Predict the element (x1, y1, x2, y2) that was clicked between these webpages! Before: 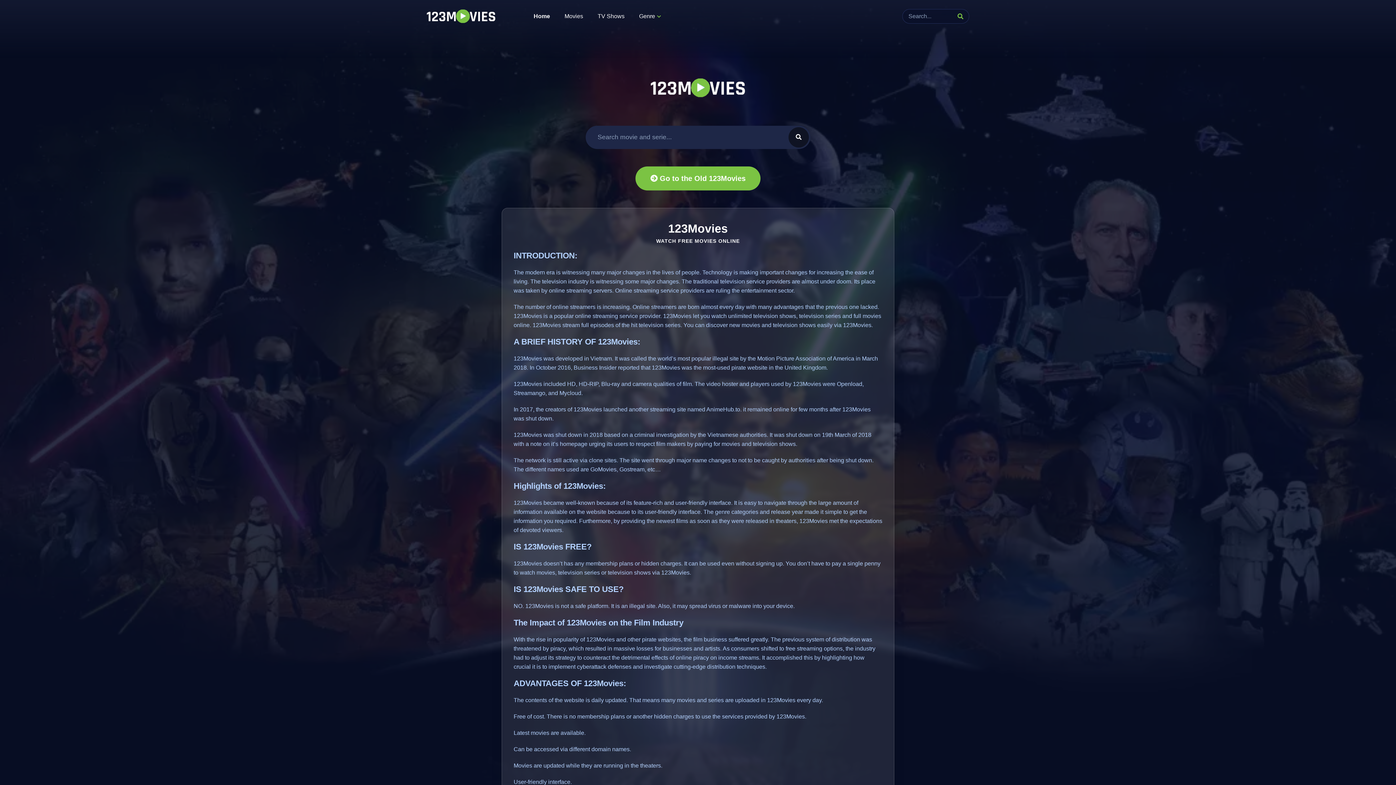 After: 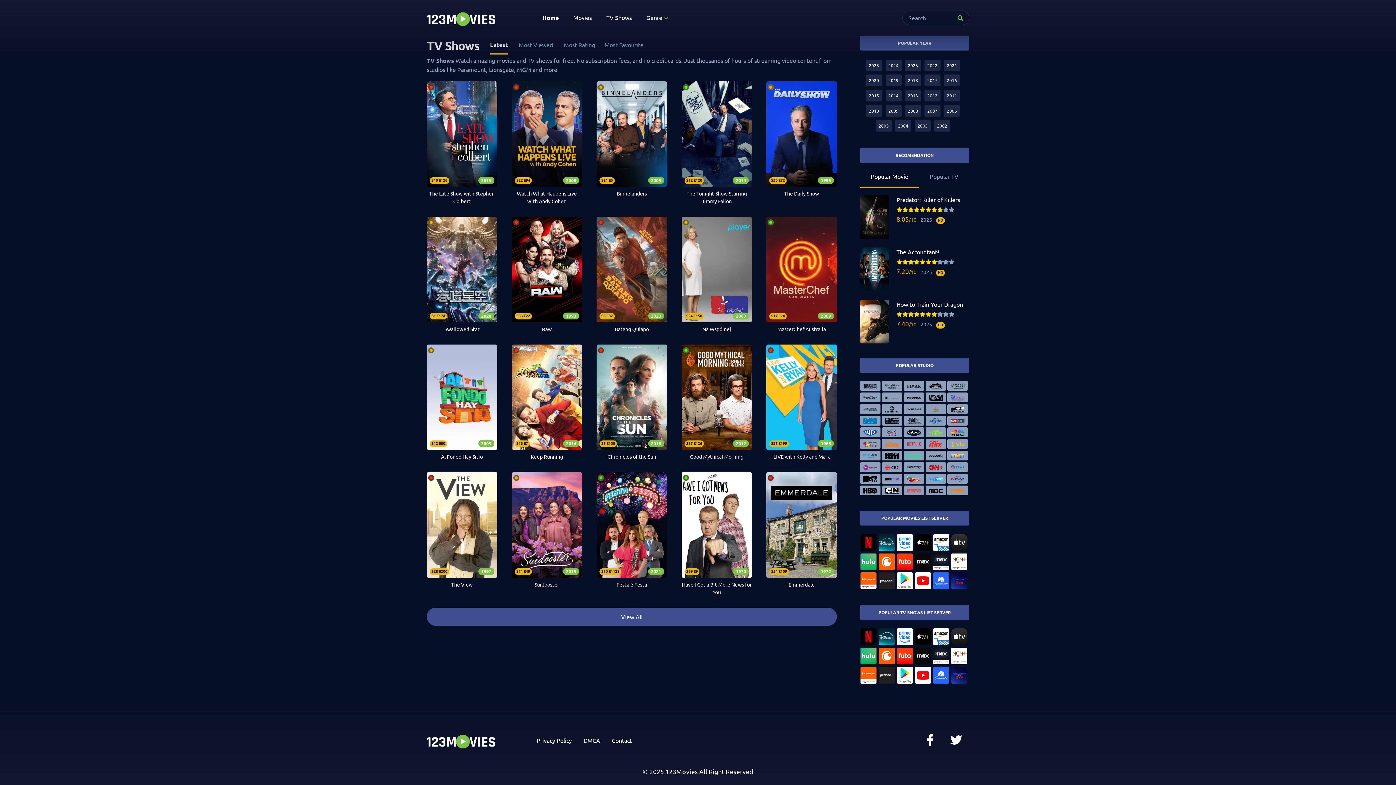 Action: label: TV Shows bbox: (597, 8, 624, 23)